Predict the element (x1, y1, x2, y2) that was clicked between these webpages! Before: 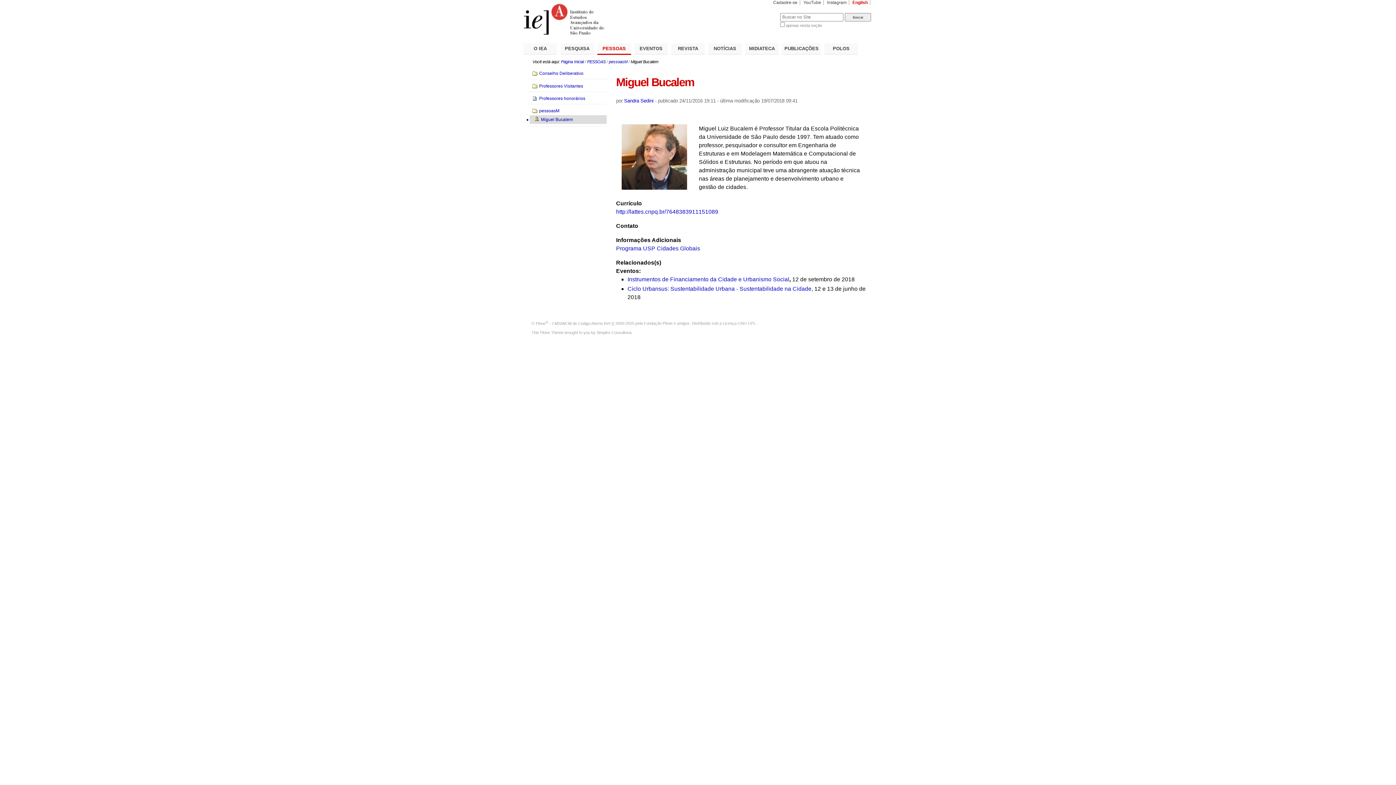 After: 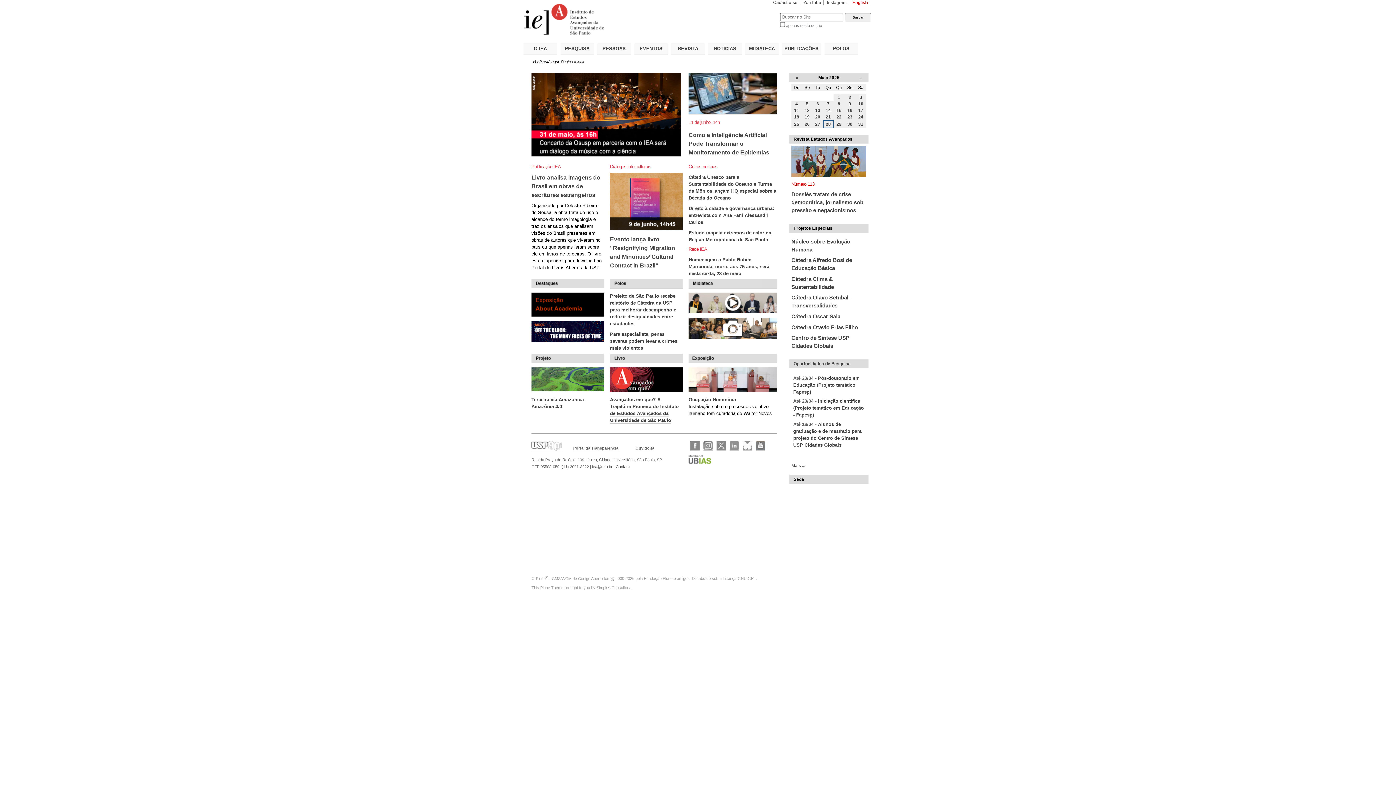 Action: bbox: (561, 59, 583, 63) label: Página Inicial